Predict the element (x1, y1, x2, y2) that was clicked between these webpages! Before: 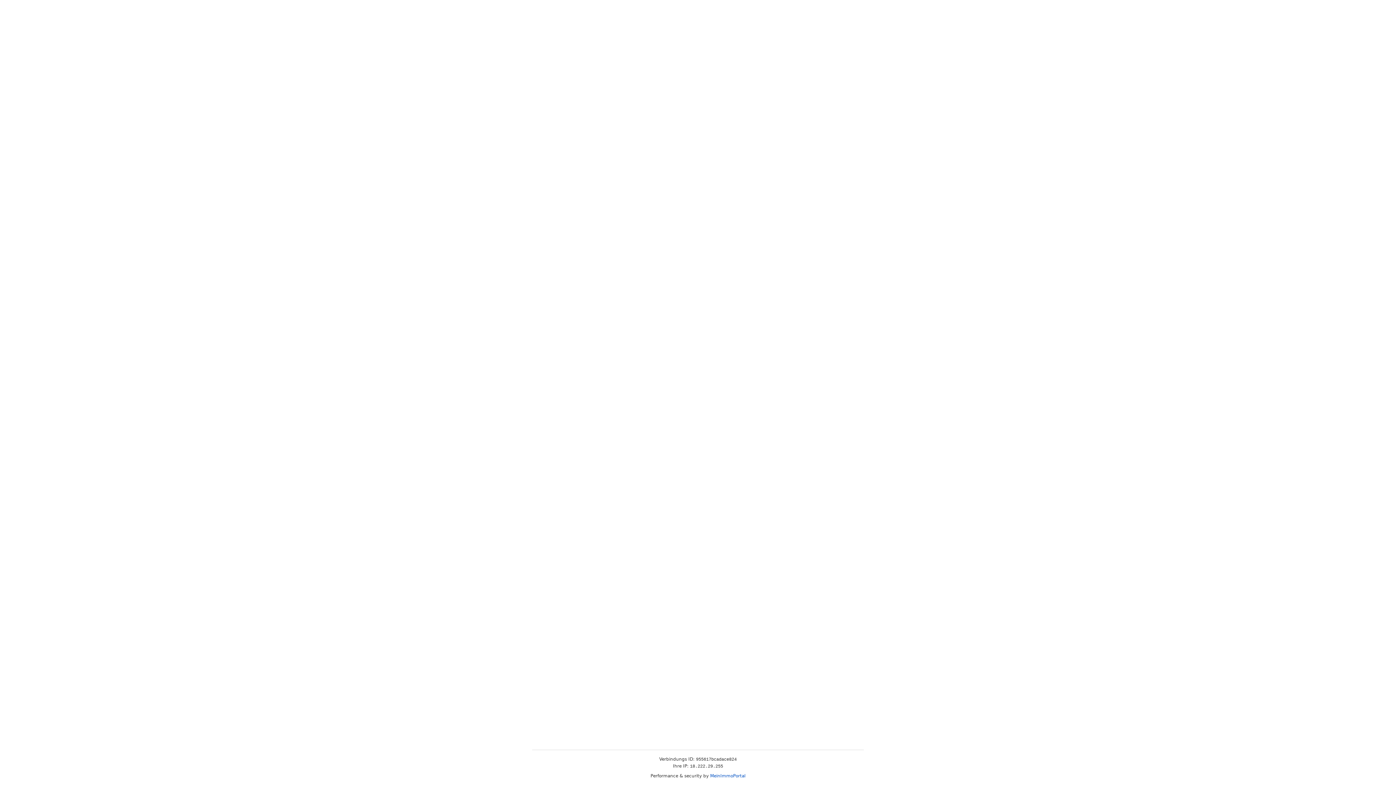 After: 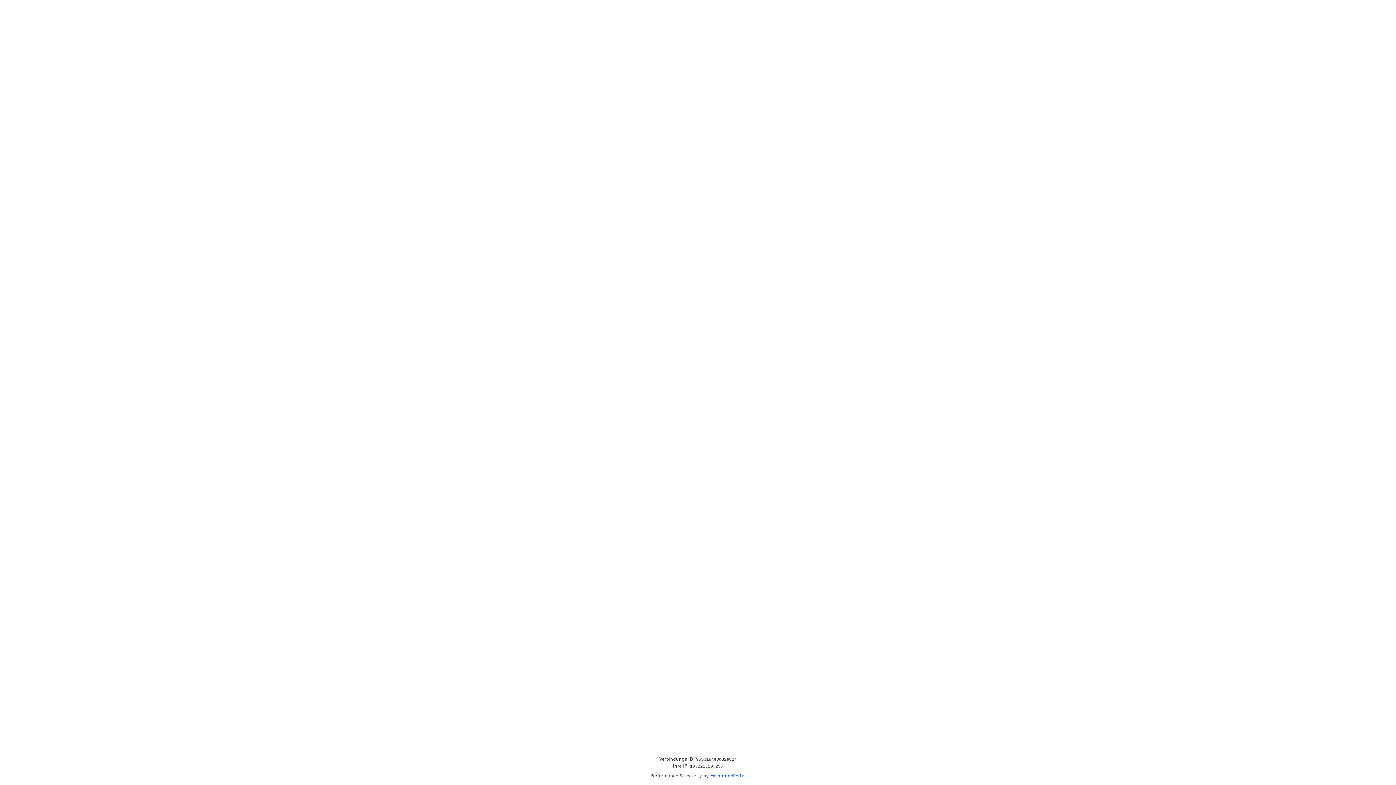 Action: label: MeinImmoPortal bbox: (710, 773, 745, 778)